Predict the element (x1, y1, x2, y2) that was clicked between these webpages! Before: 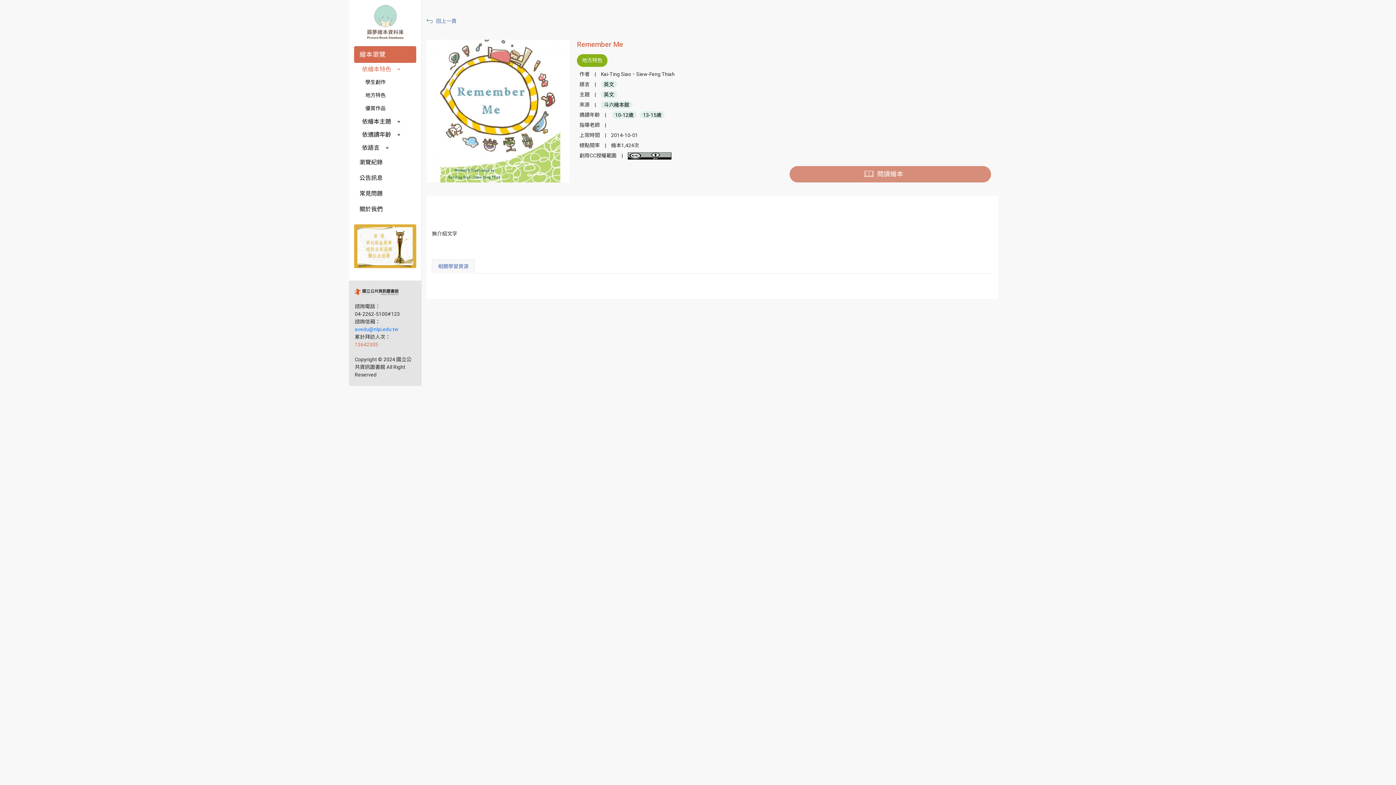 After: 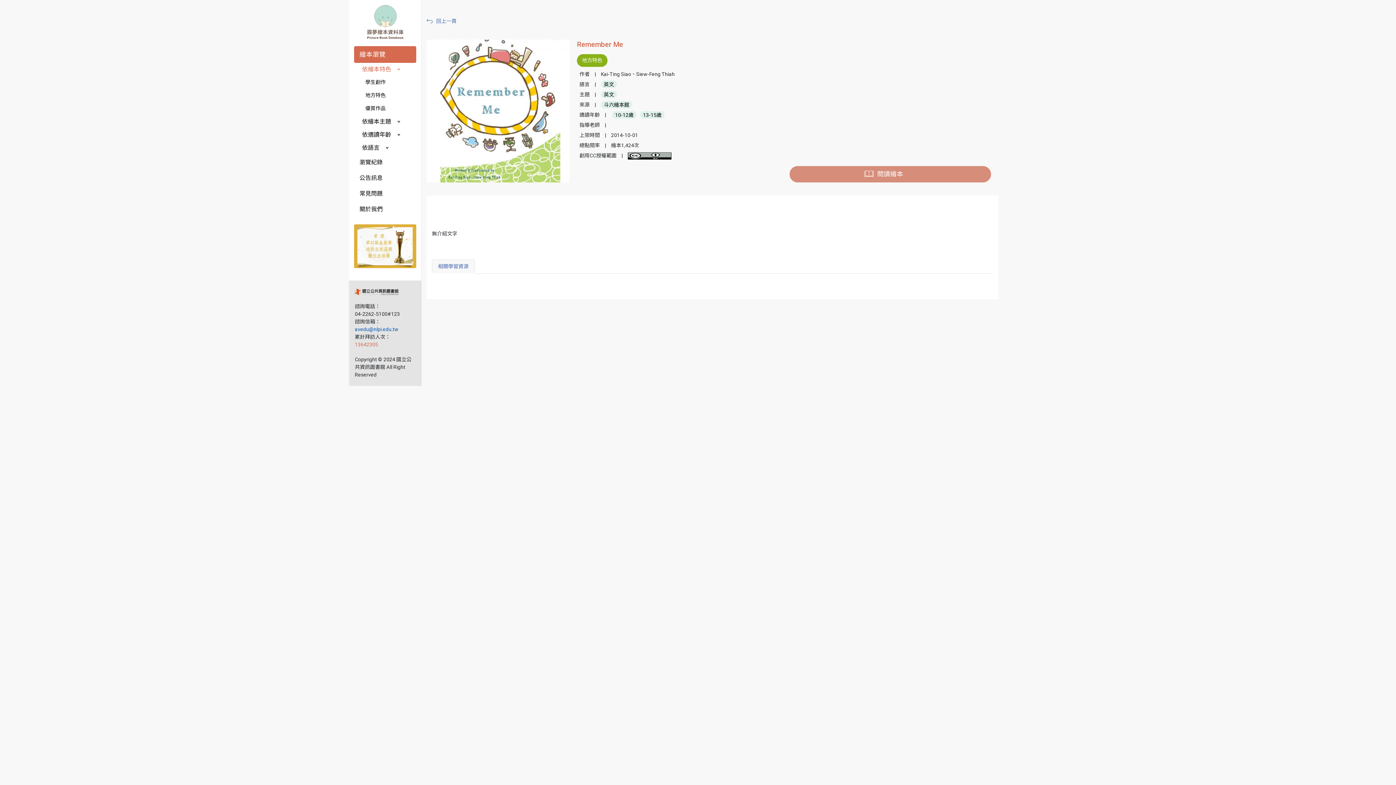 Action: label: avedu@nlpi.edu.tw bbox: (354, 325, 415, 333)